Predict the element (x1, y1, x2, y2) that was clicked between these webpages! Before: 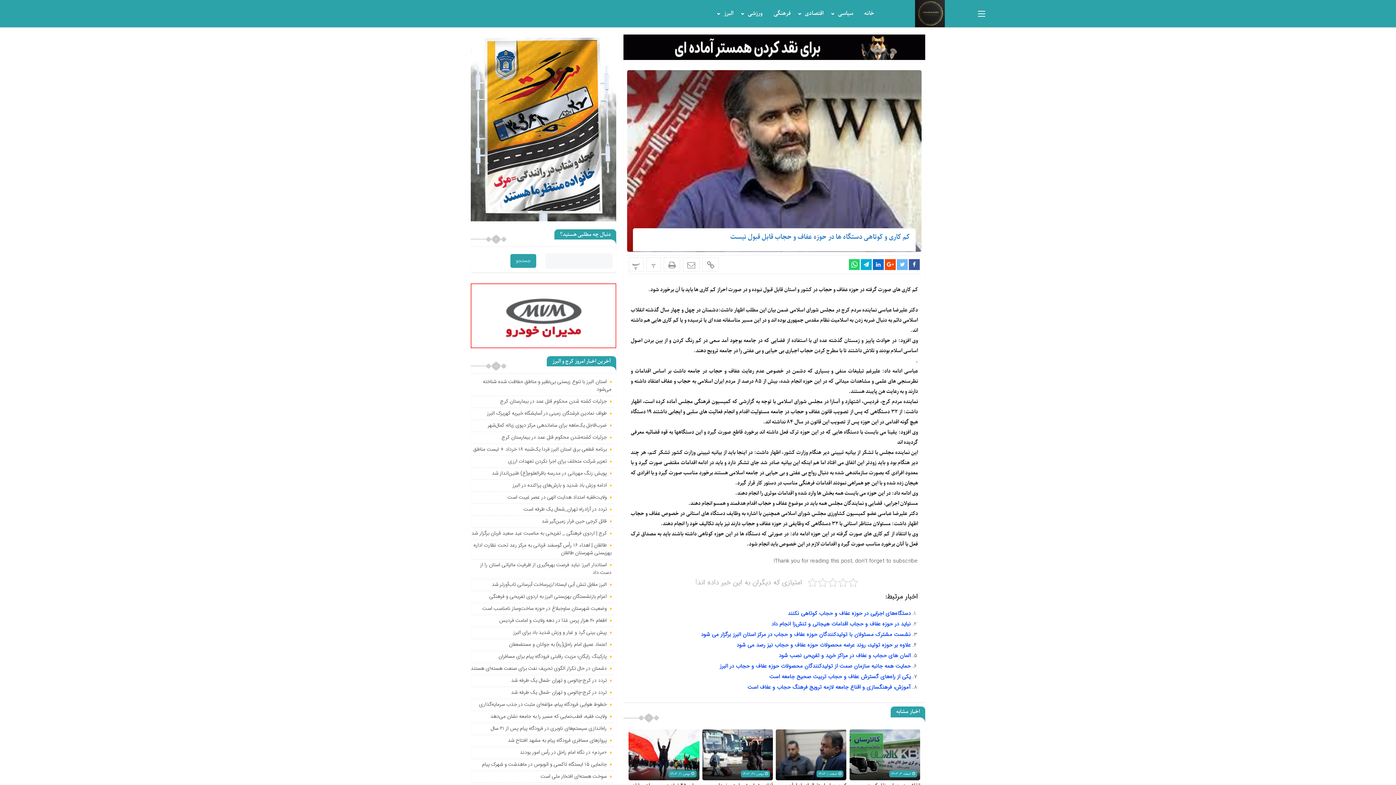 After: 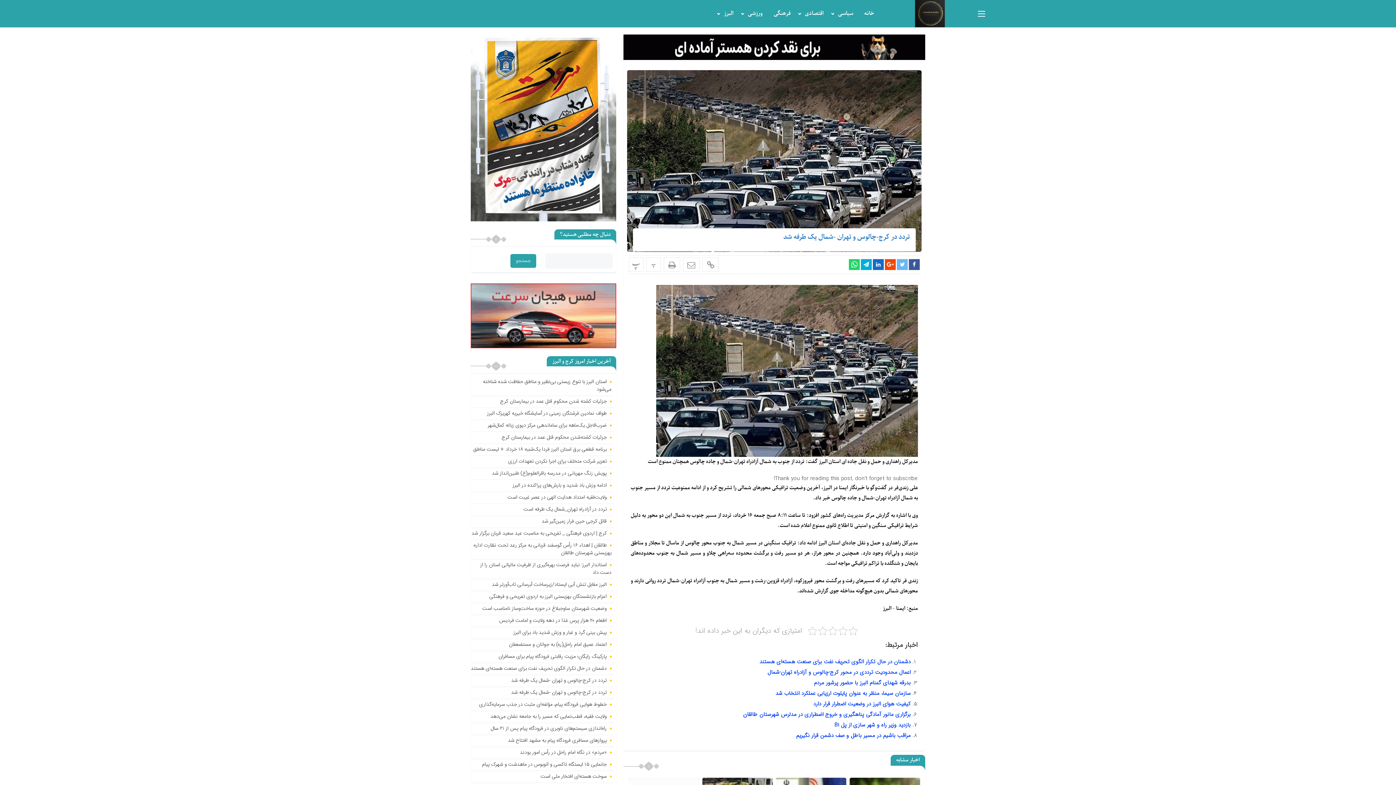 Action: label: تردد در کرج-چالوس و تهران -شمال یک طرفه شد bbox: (511, 676, 606, 685)